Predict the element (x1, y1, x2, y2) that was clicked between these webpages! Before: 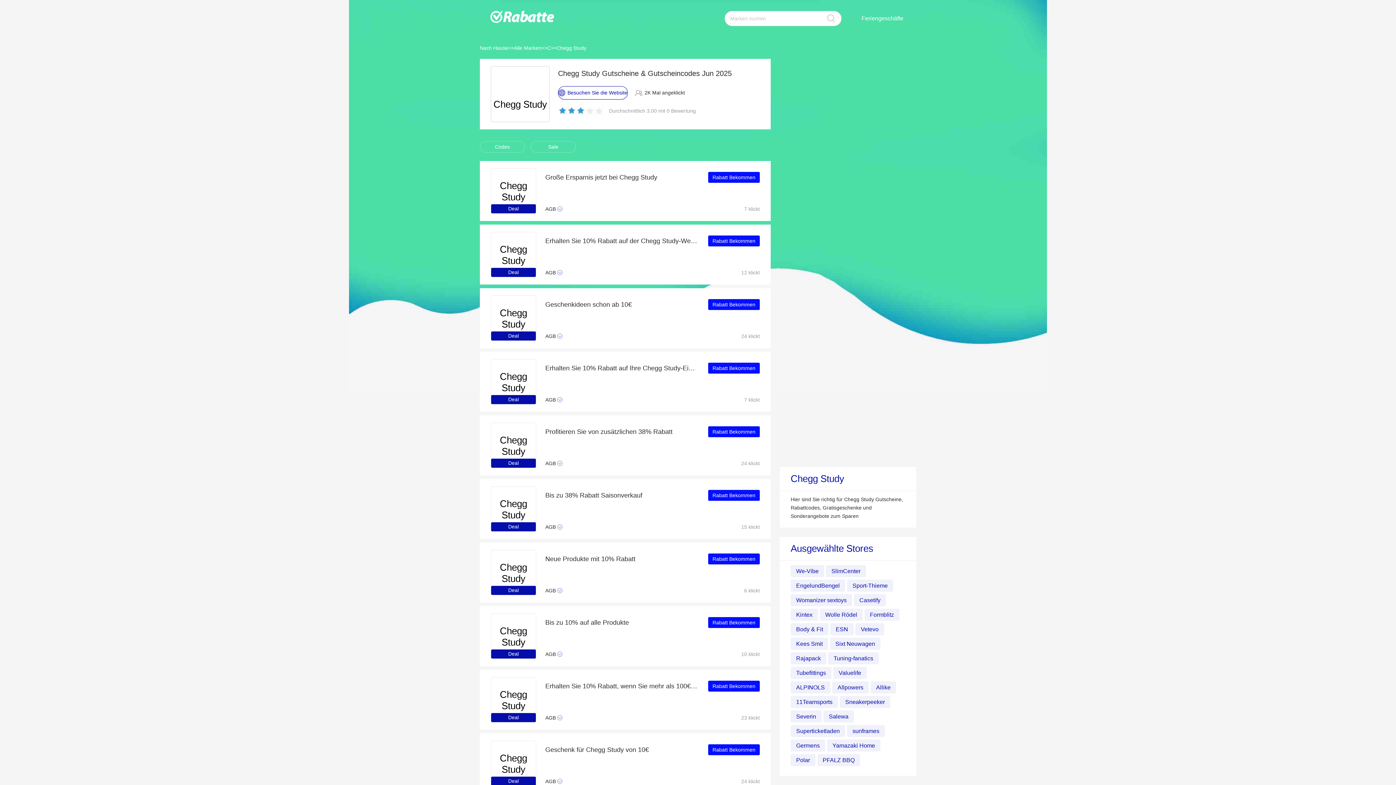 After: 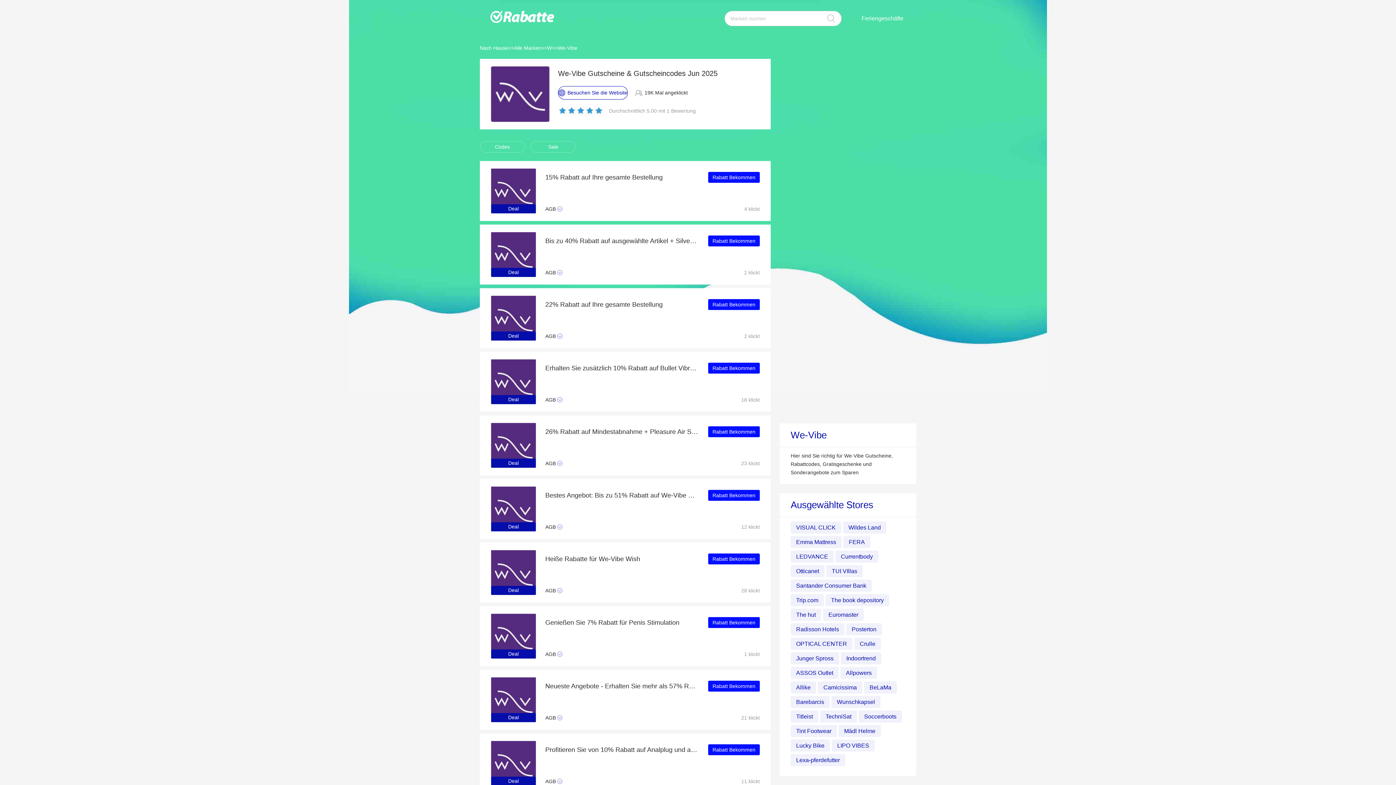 Action: bbox: (790, 565, 824, 577) label: We-Vibe